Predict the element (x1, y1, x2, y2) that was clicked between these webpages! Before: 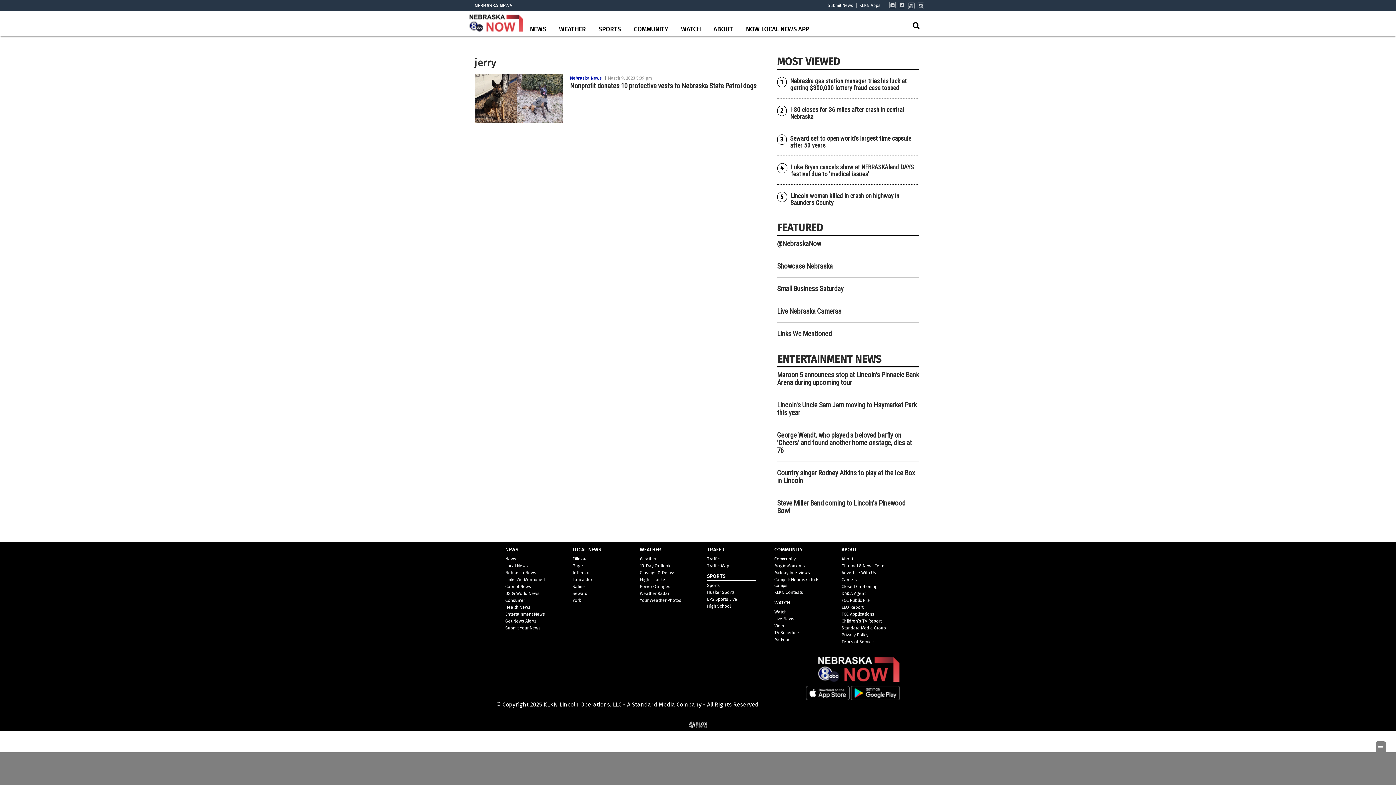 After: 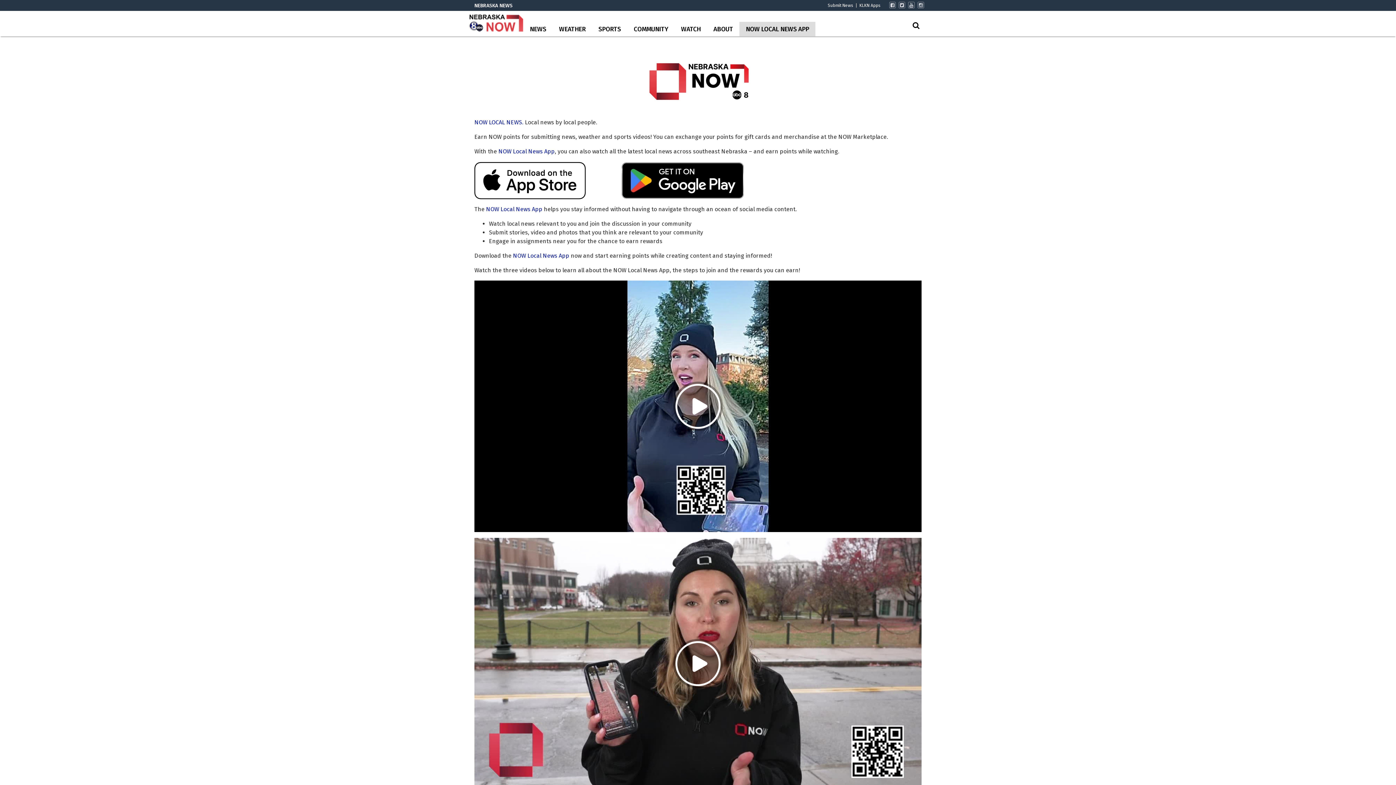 Action: bbox: (739, 21, 815, 36) label: NOW LOCAL NEWS APP